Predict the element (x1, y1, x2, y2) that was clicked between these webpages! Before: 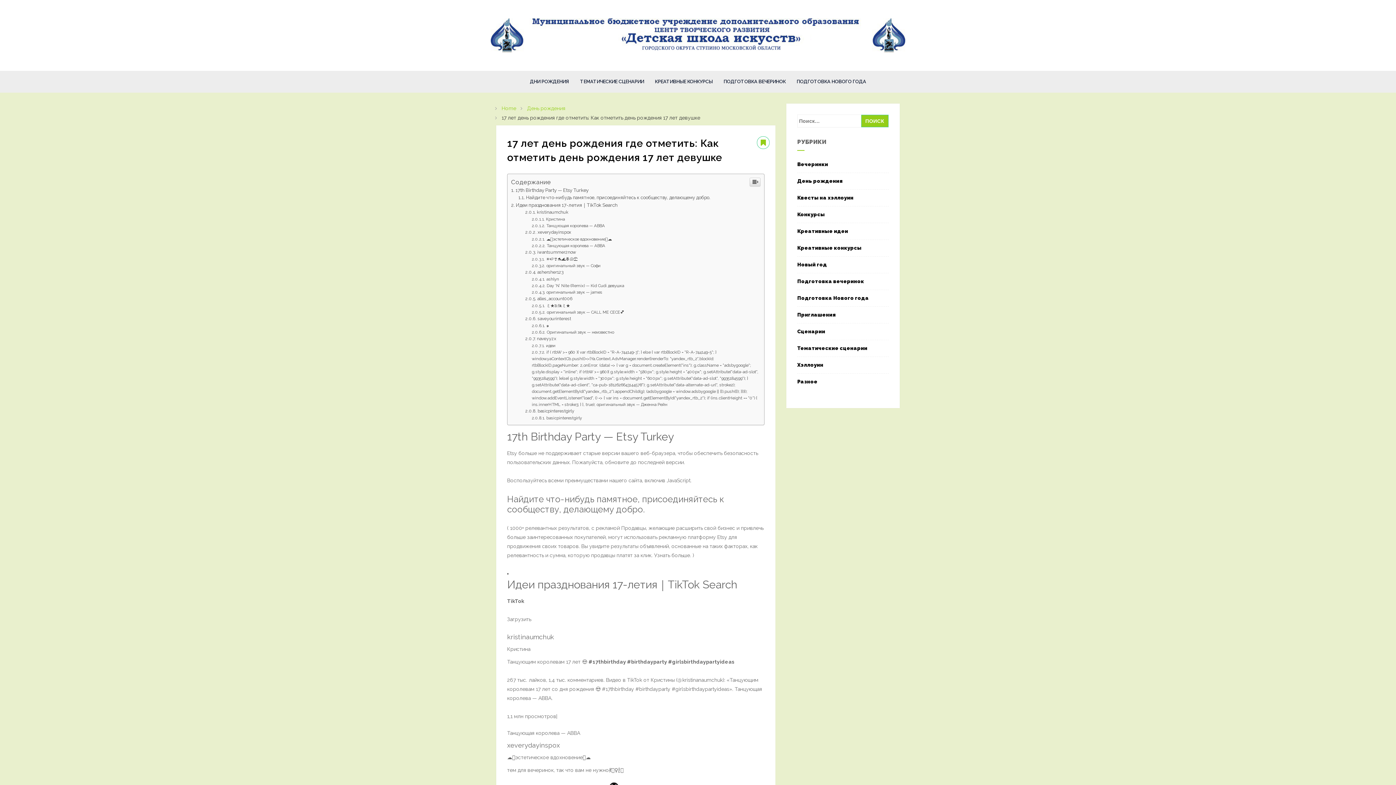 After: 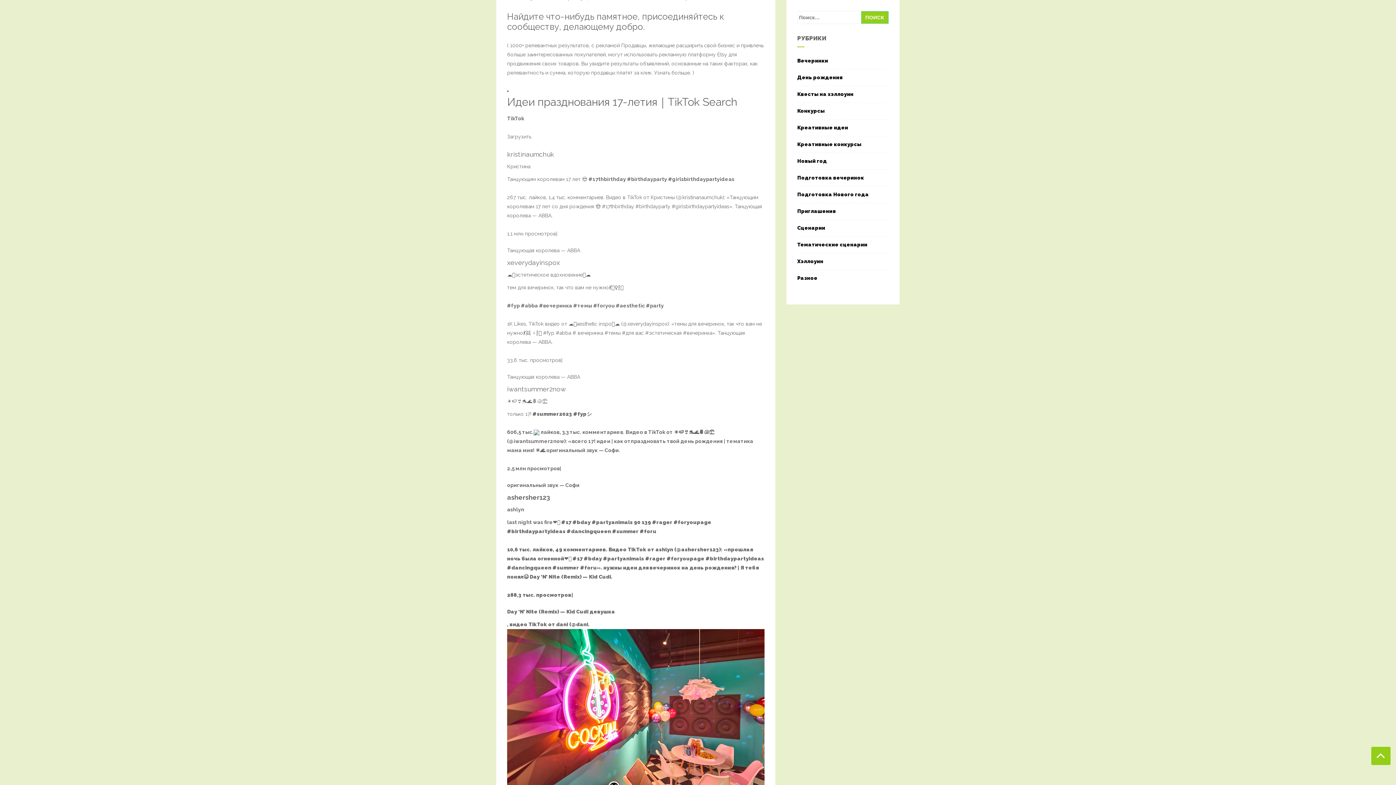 Action: bbox: (518, 343, 710, 348) label: Найдите что-нибудь памятное, присоединяйтесь к сообществу, делающему добро.